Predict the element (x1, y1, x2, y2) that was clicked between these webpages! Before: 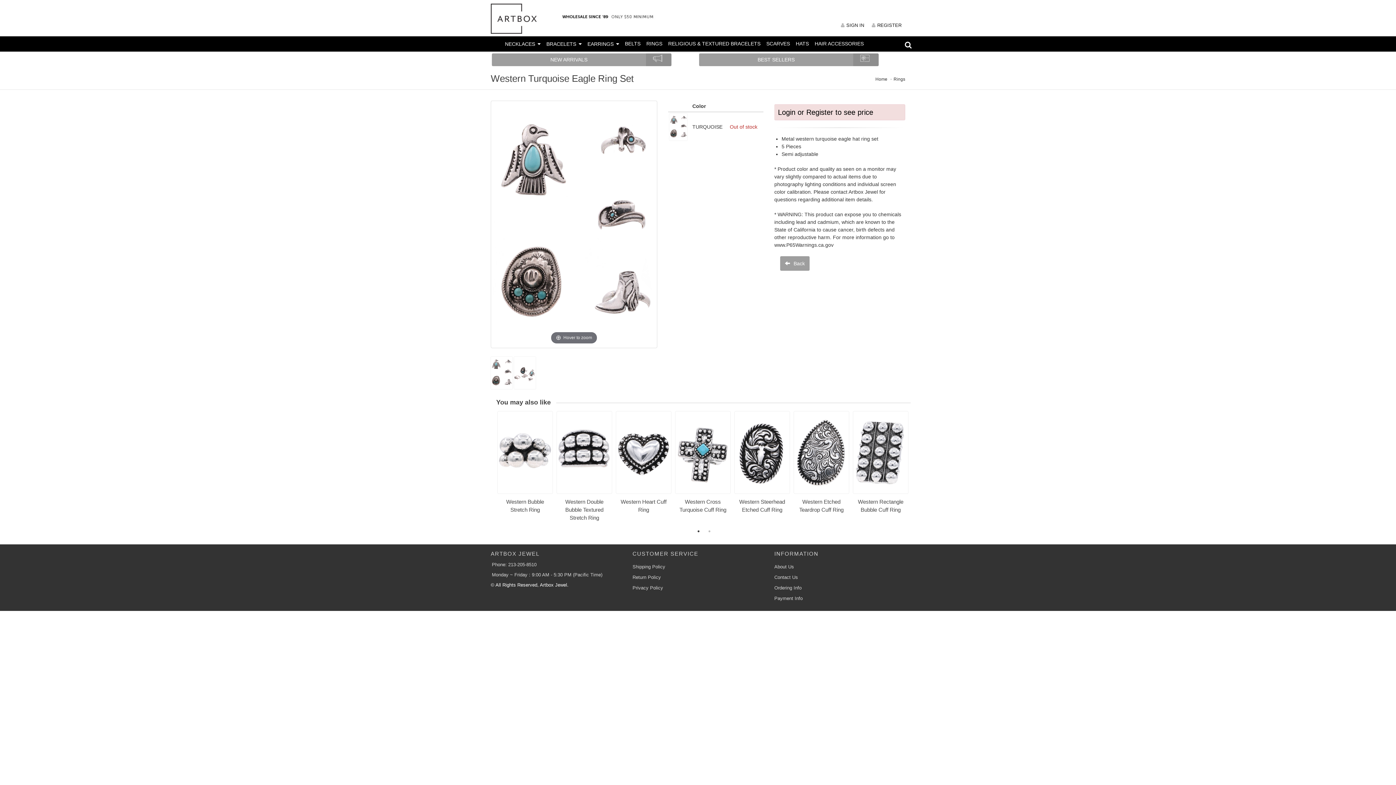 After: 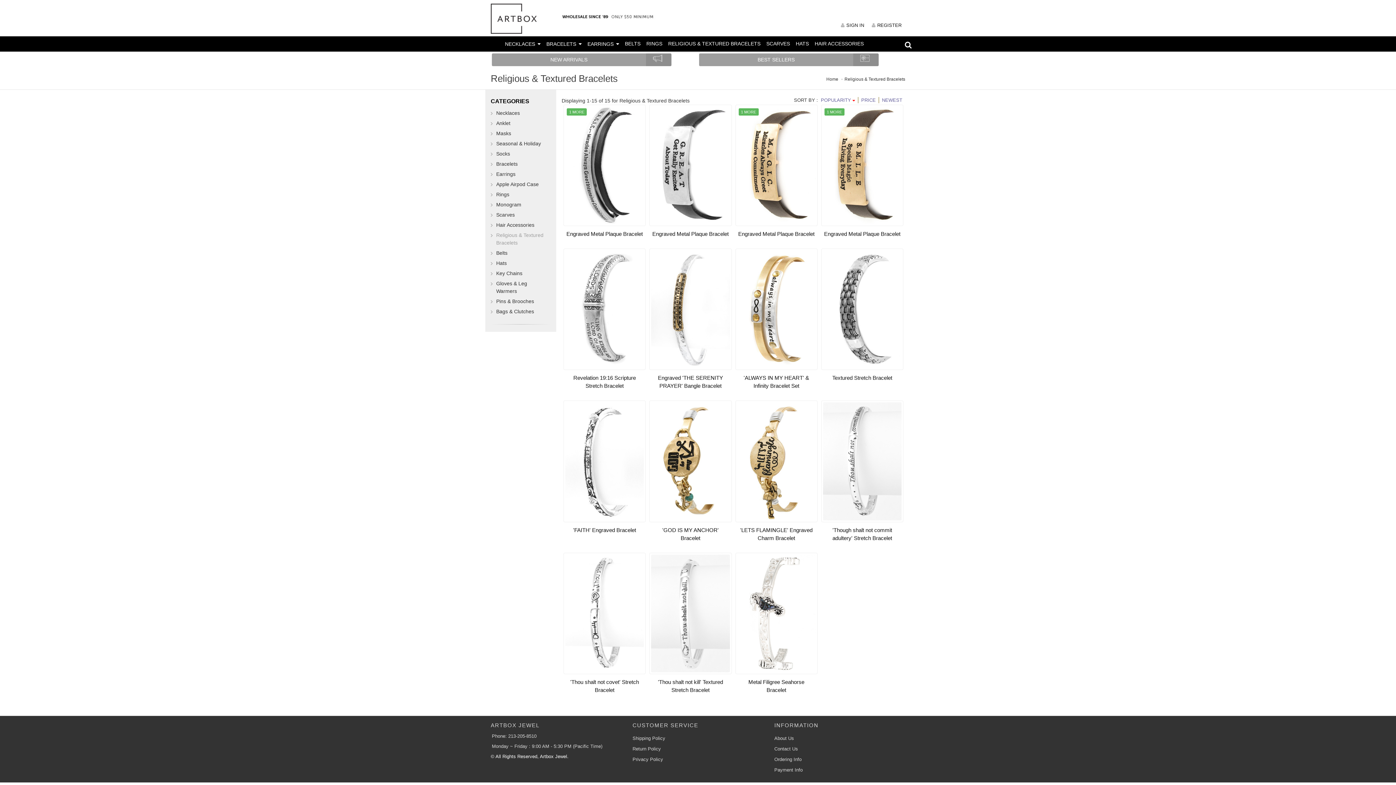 Action: bbox: (665, 36, 763, 50) label: RELIGIOUS & TEXTURED BRACELETS